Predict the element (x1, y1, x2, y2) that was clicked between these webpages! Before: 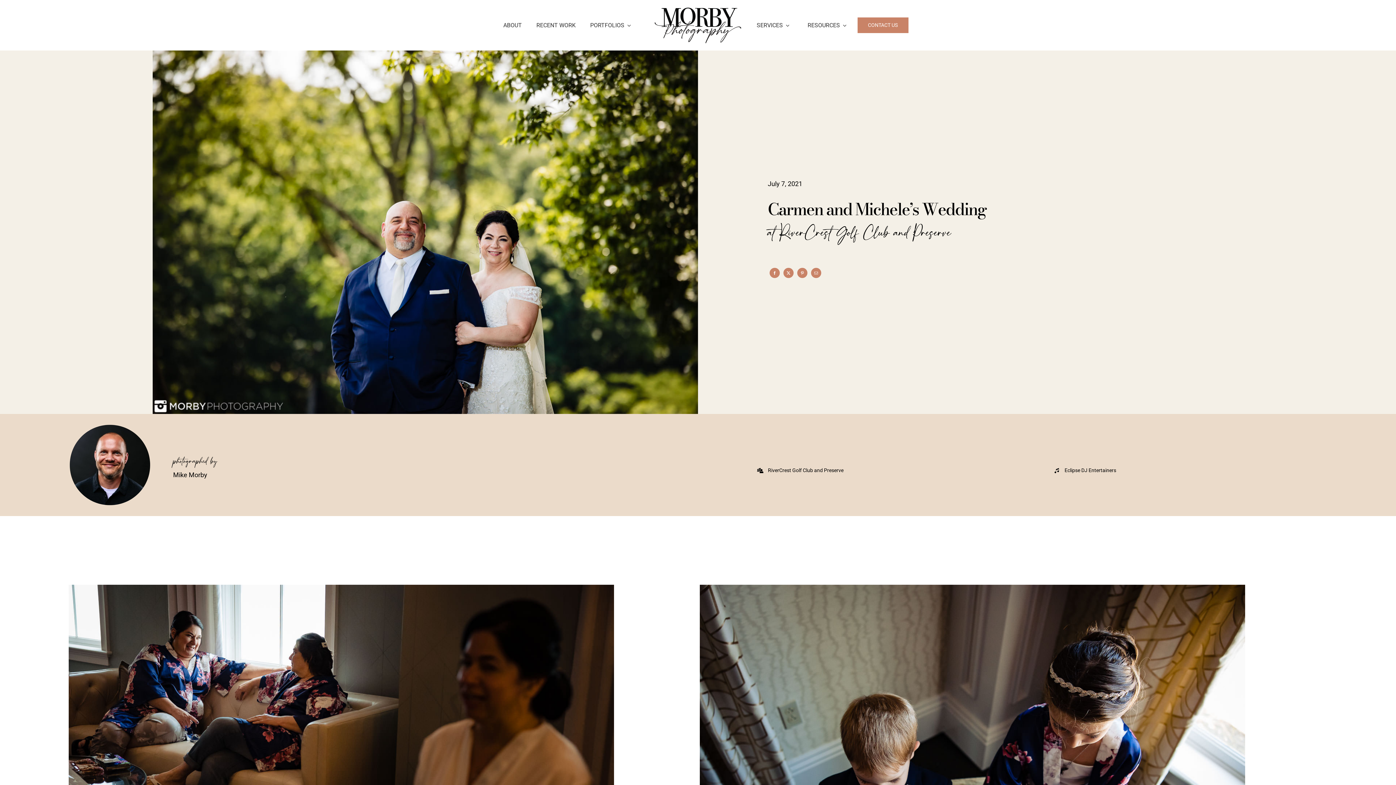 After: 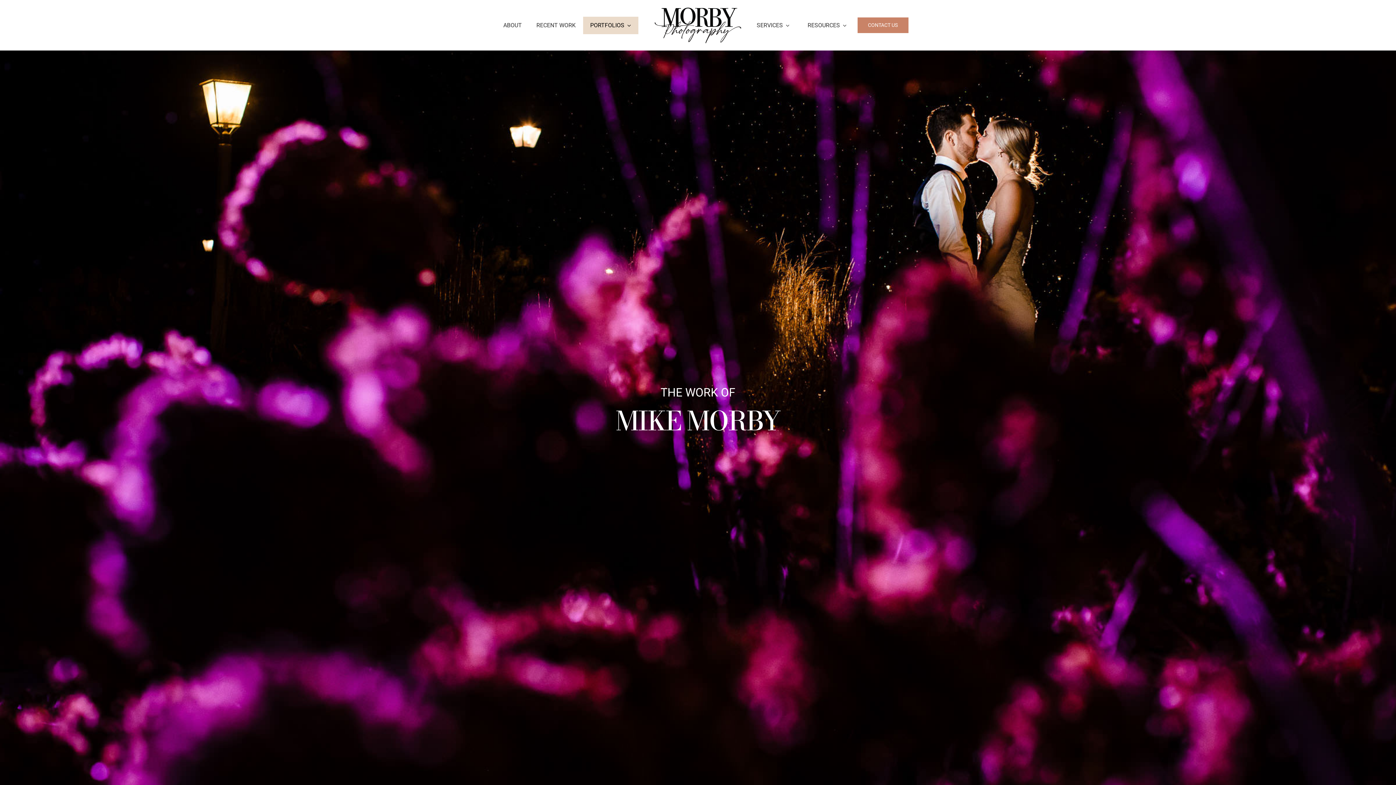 Action: bbox: (173, 469, 673, 481) label: Mike Morby